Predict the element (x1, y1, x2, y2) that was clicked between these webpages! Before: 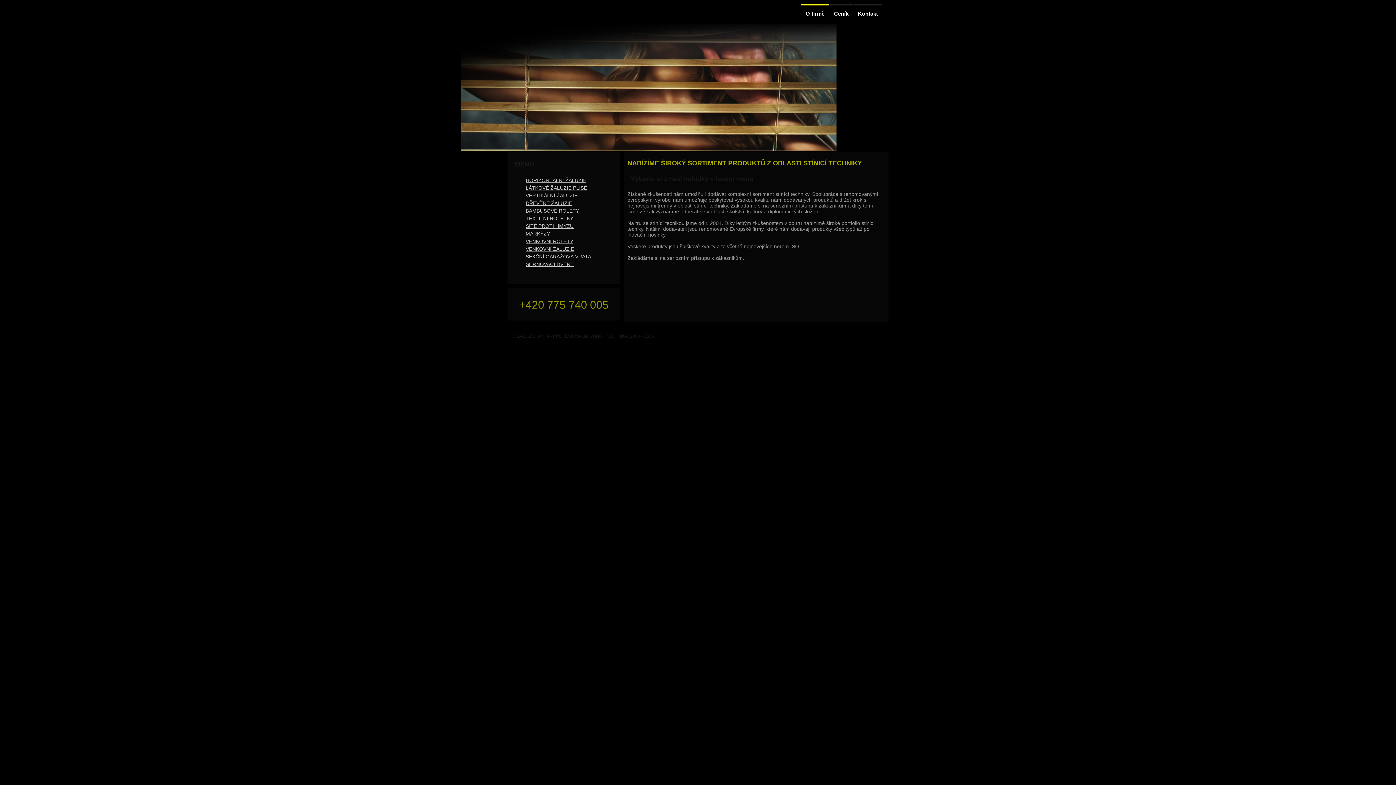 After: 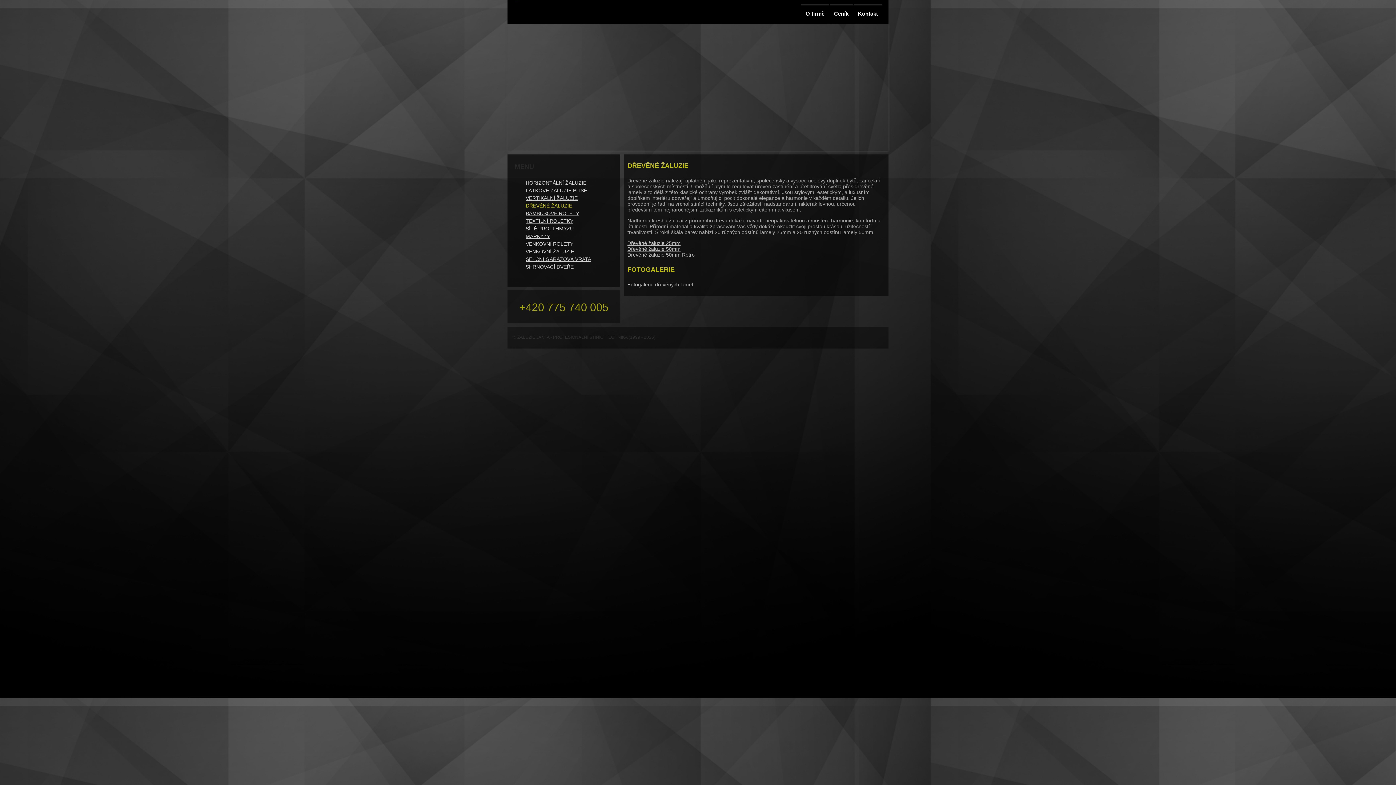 Action: bbox: (525, 200, 572, 206) label: DŘEVĚNÉ ŽALUZIE